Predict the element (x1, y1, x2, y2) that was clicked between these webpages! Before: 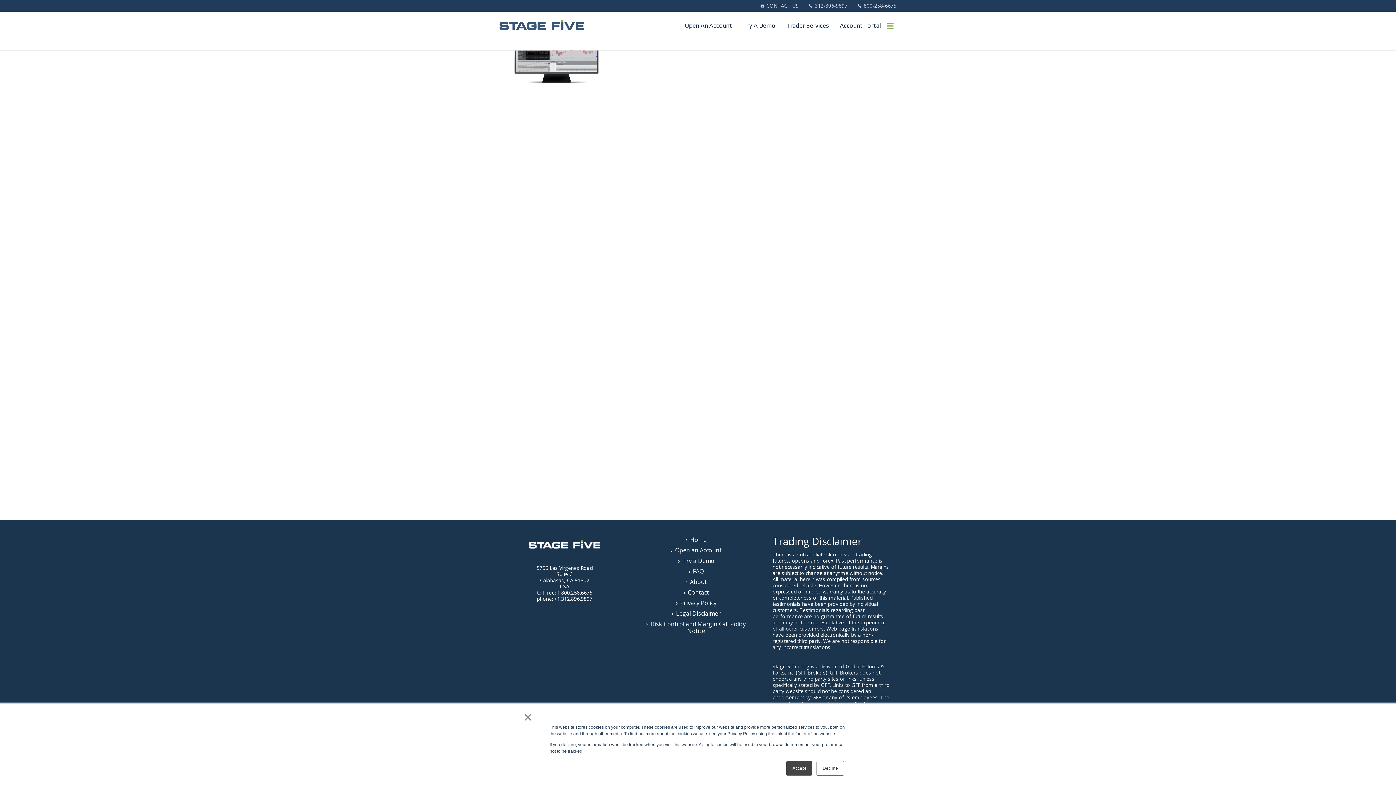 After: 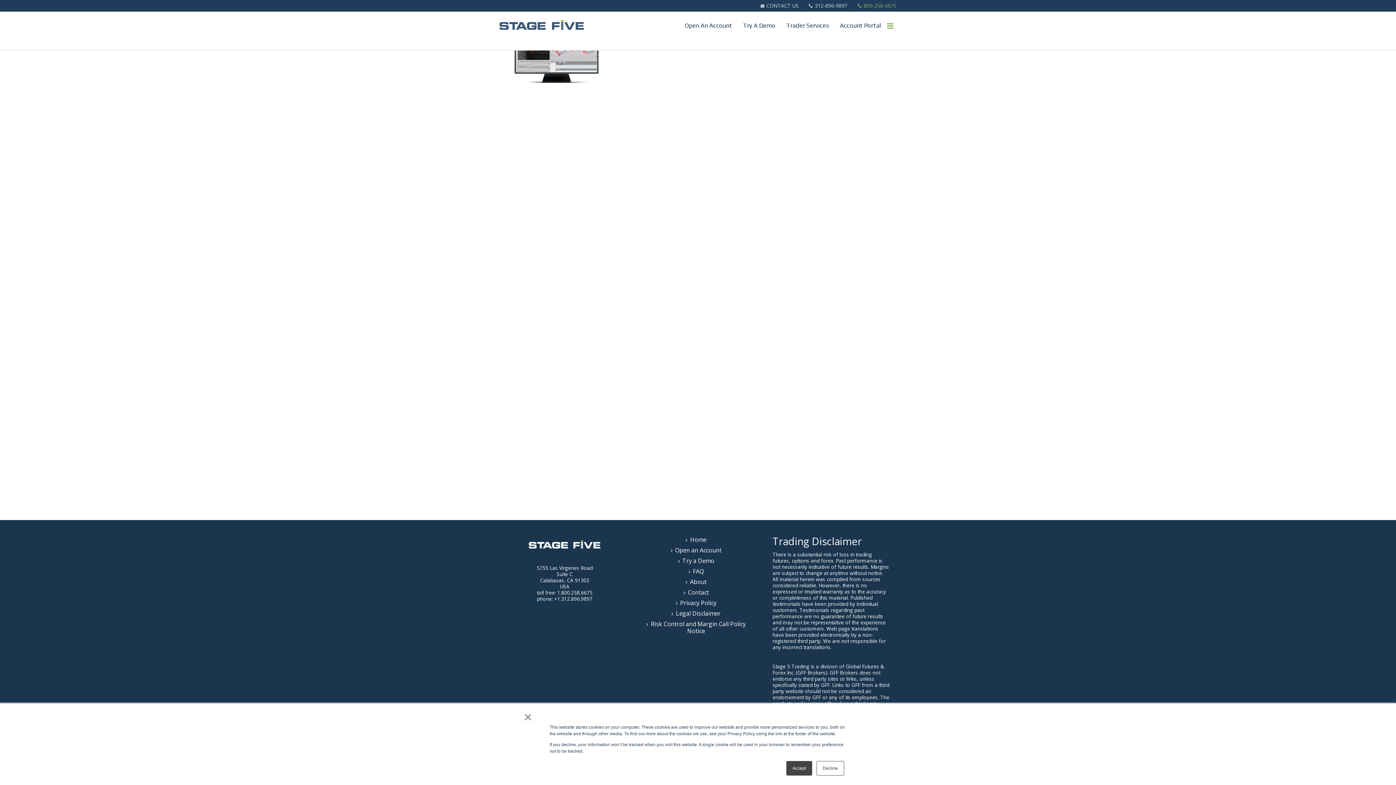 Action: label: 800-258-6675 bbox: (857, 0, 896, 11)